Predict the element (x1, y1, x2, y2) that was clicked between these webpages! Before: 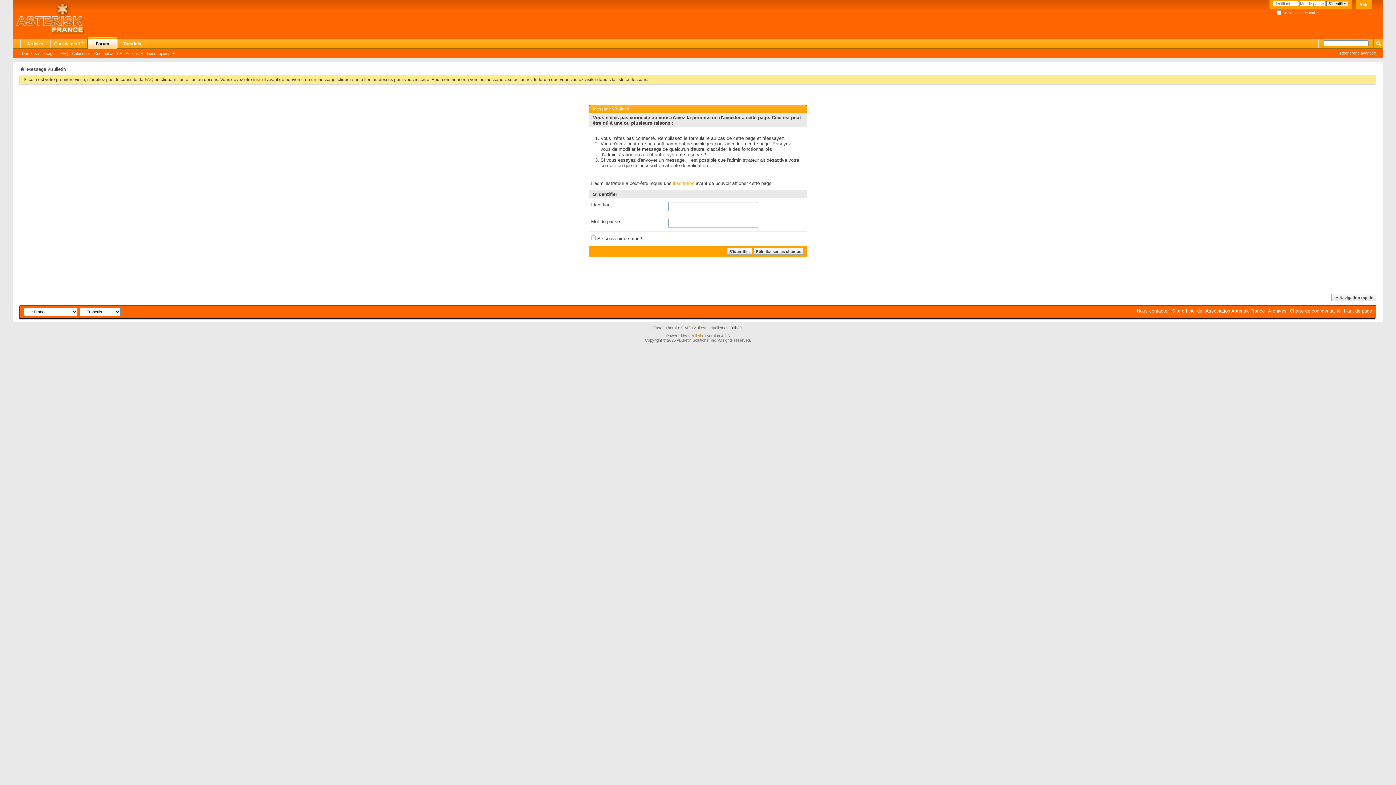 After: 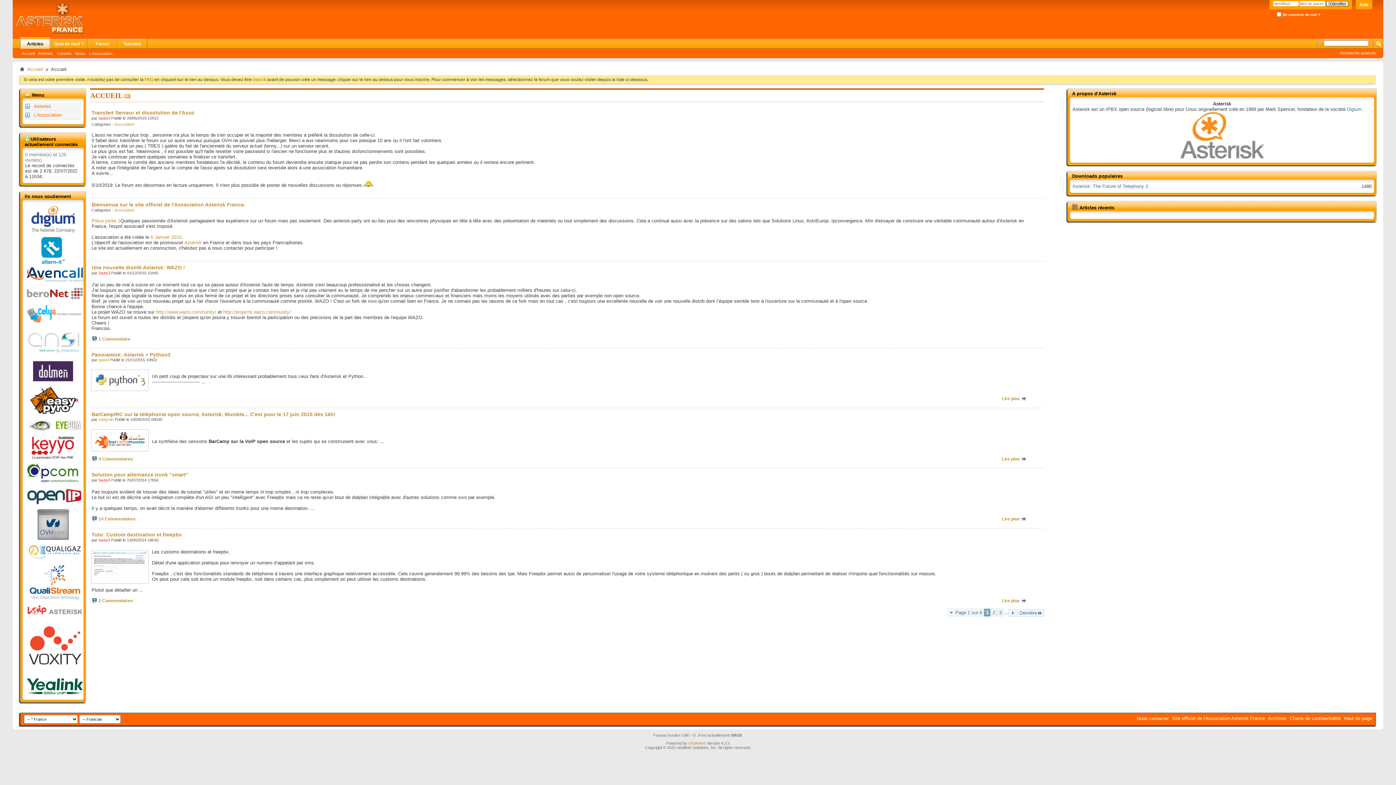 Action: bbox: (20, 38, 49, 48) label: Articles